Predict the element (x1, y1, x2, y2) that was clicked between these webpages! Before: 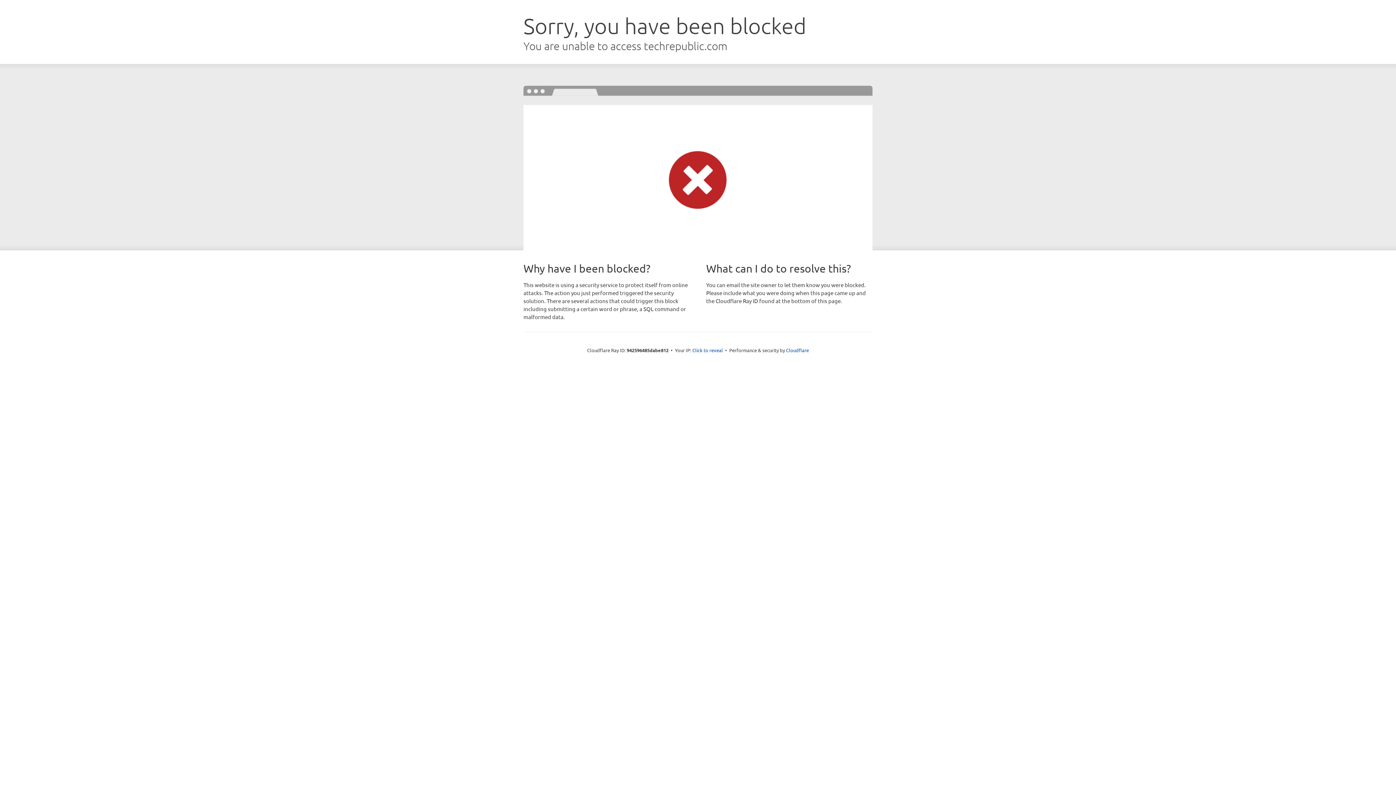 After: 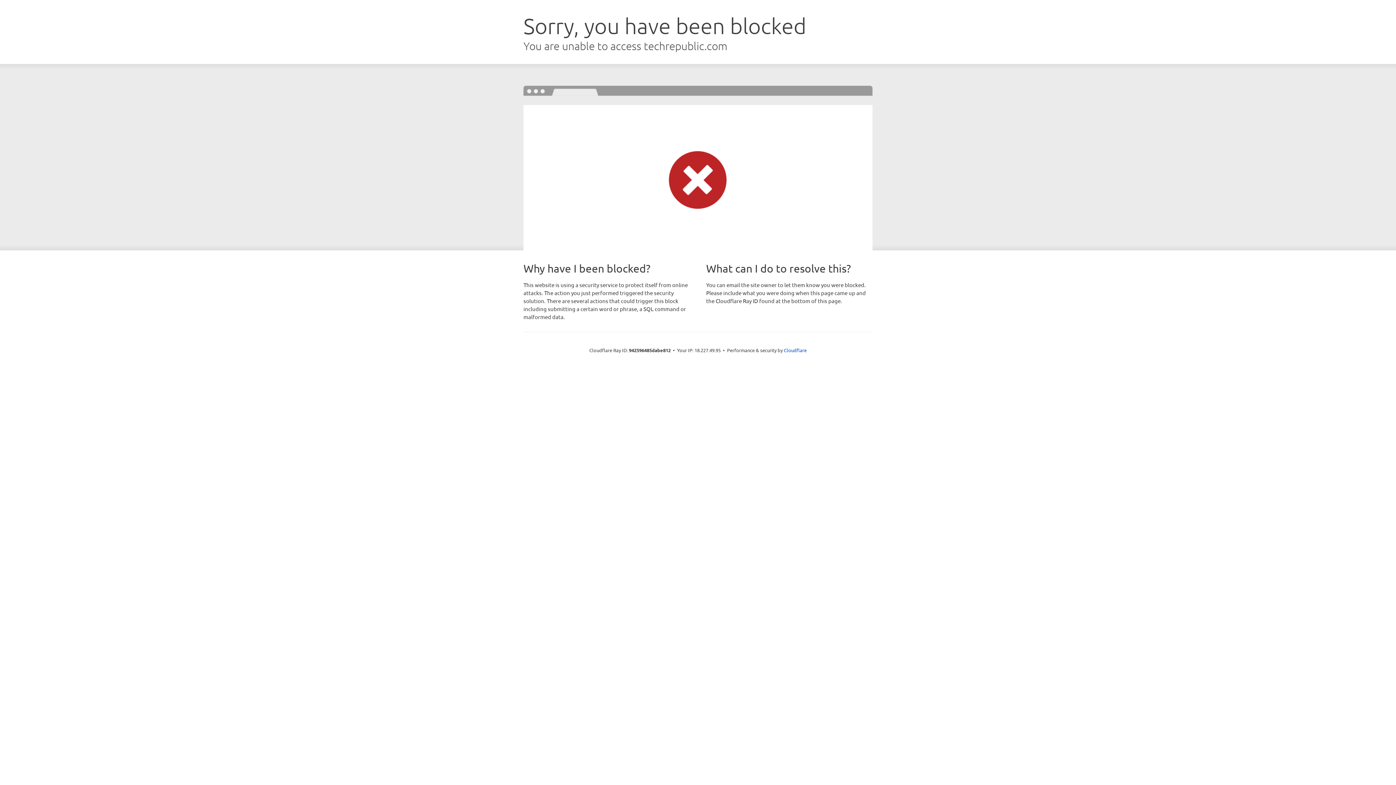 Action: label: Click to reveal bbox: (692, 346, 723, 353)